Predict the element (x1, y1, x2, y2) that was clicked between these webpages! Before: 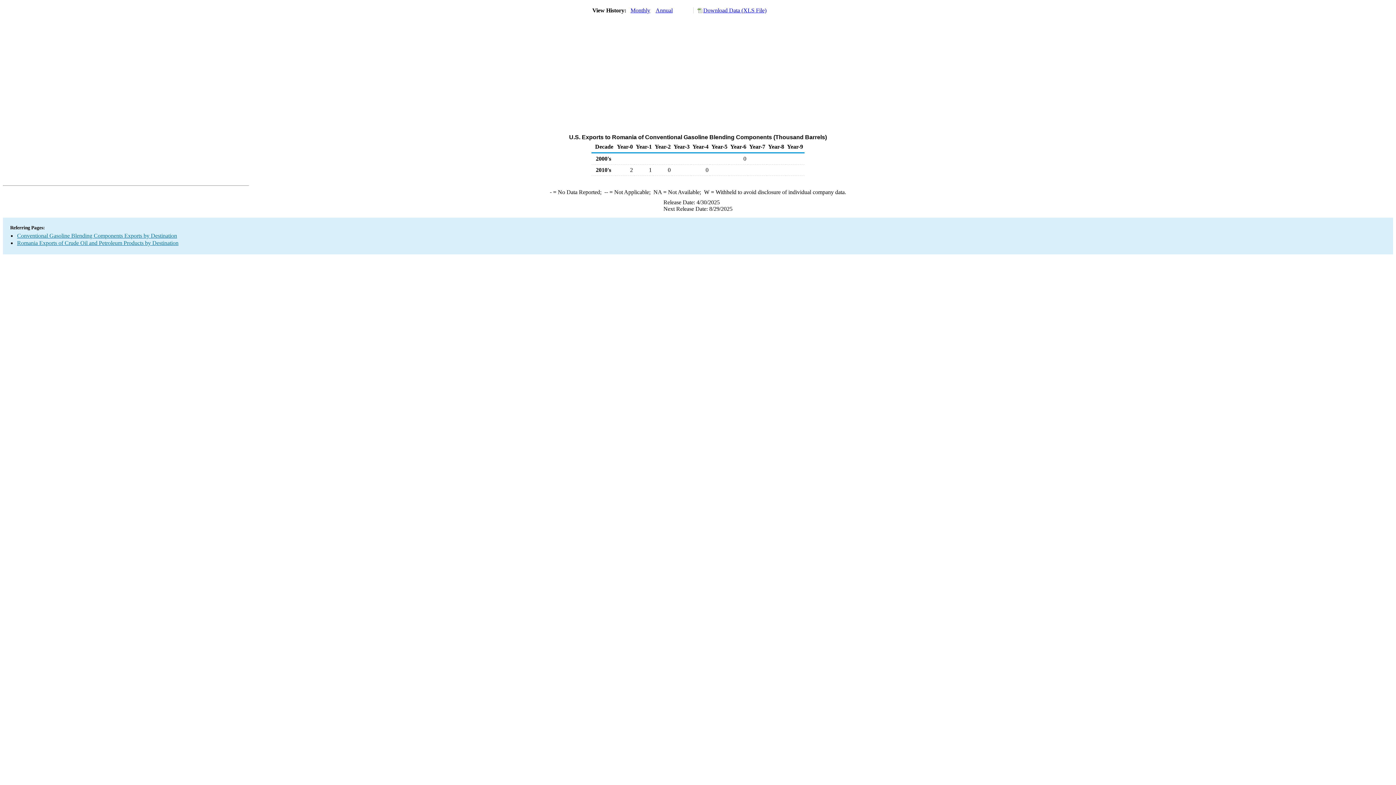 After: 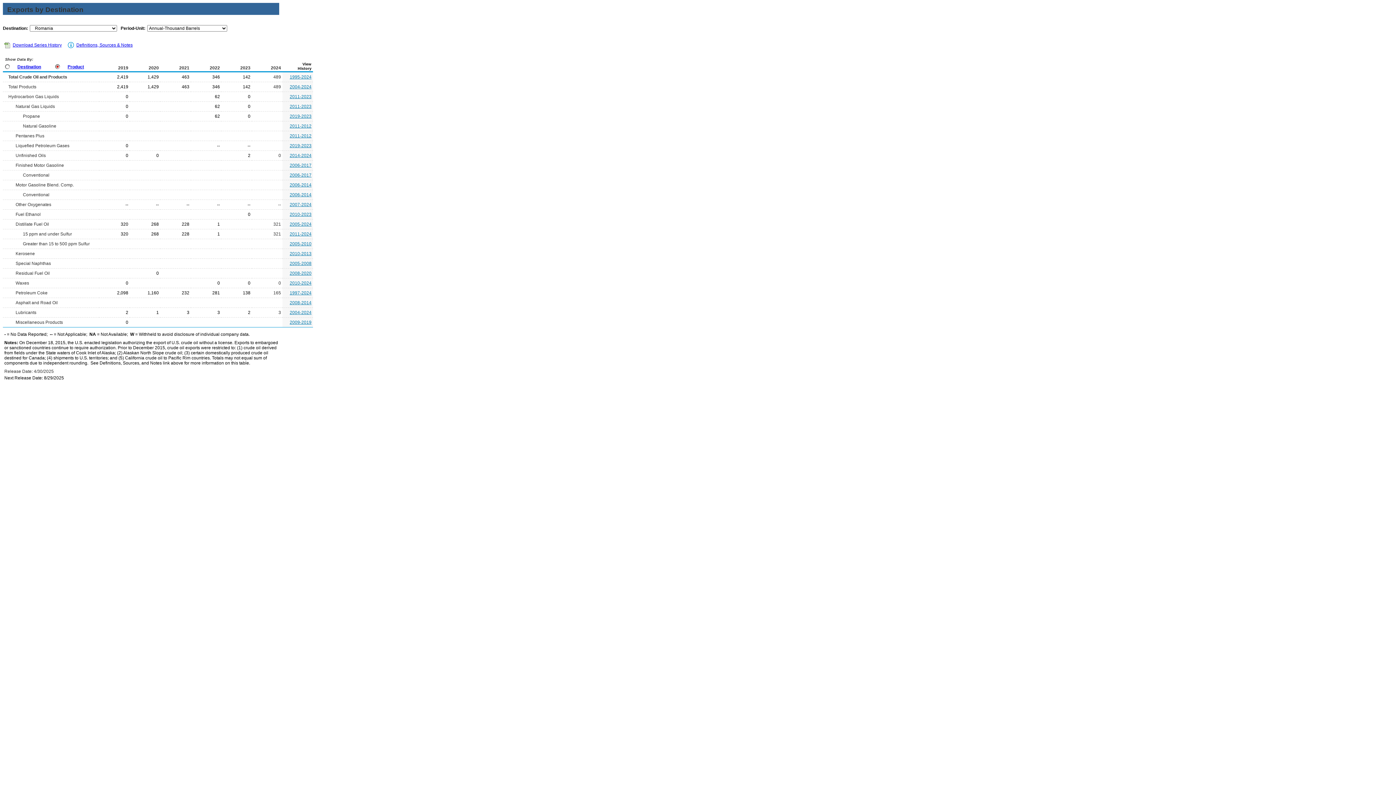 Action: bbox: (17, 240, 178, 246) label: Romania Exports of Crude Oil and Petroleum Products by Destination